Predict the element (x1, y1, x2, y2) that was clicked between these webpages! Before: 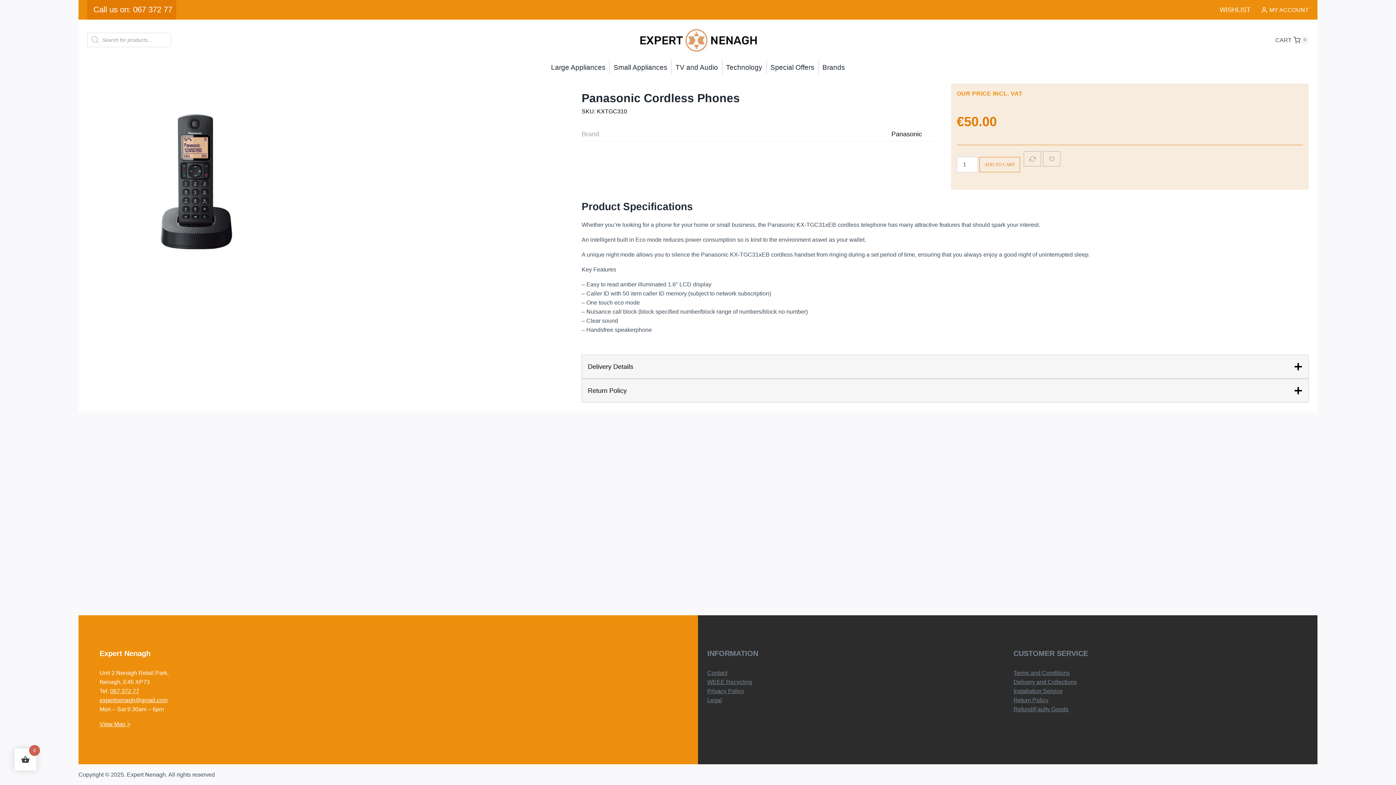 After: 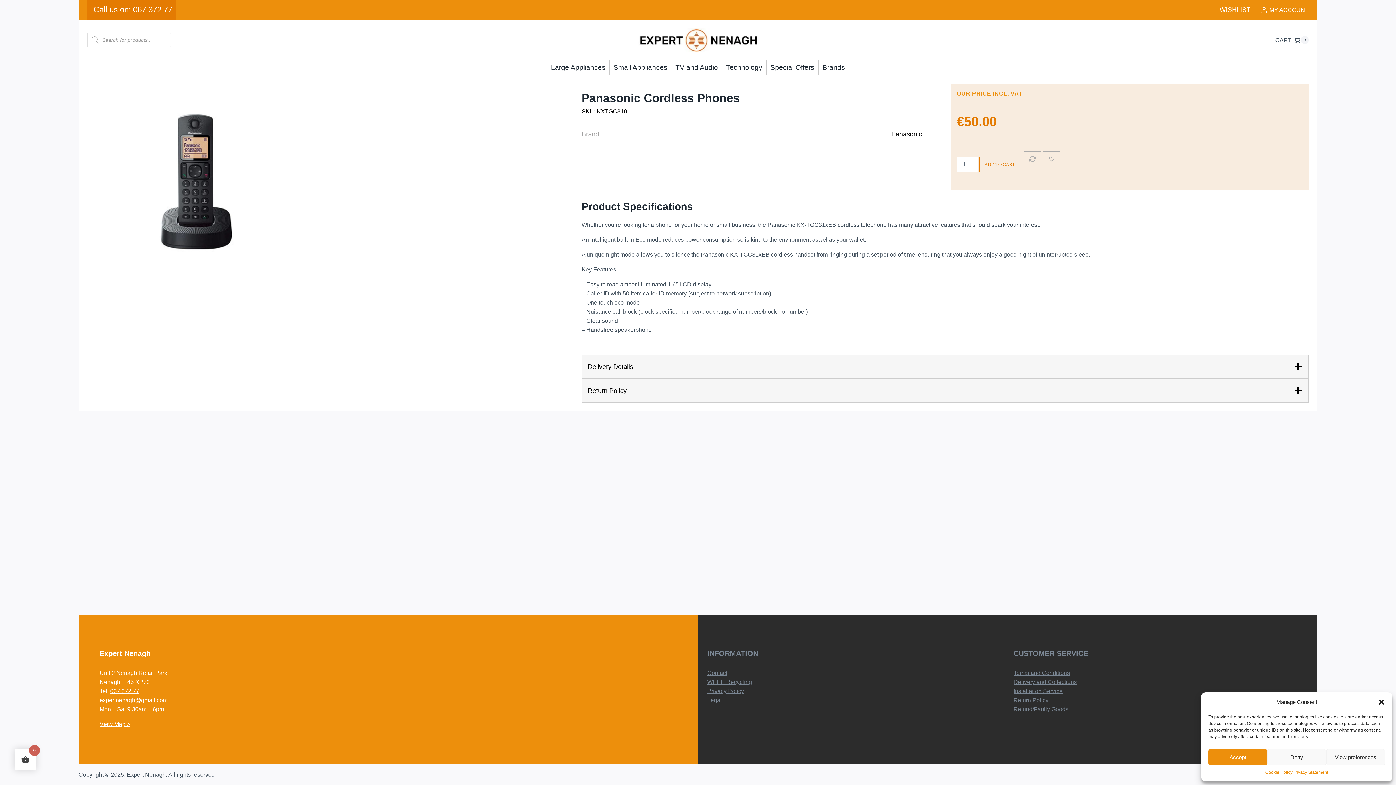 Action: label: MY ACCOUNT bbox: (1261, 1, 1309, 17)